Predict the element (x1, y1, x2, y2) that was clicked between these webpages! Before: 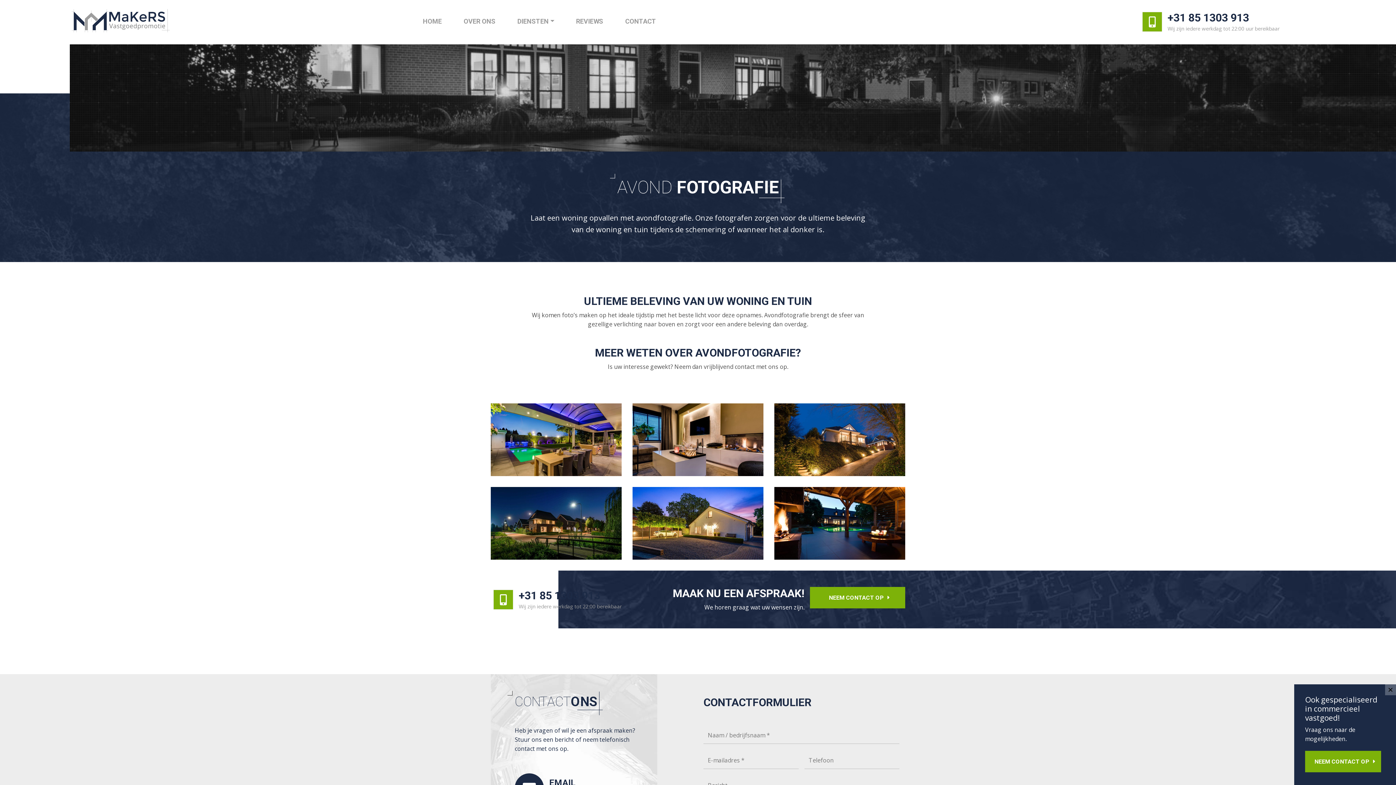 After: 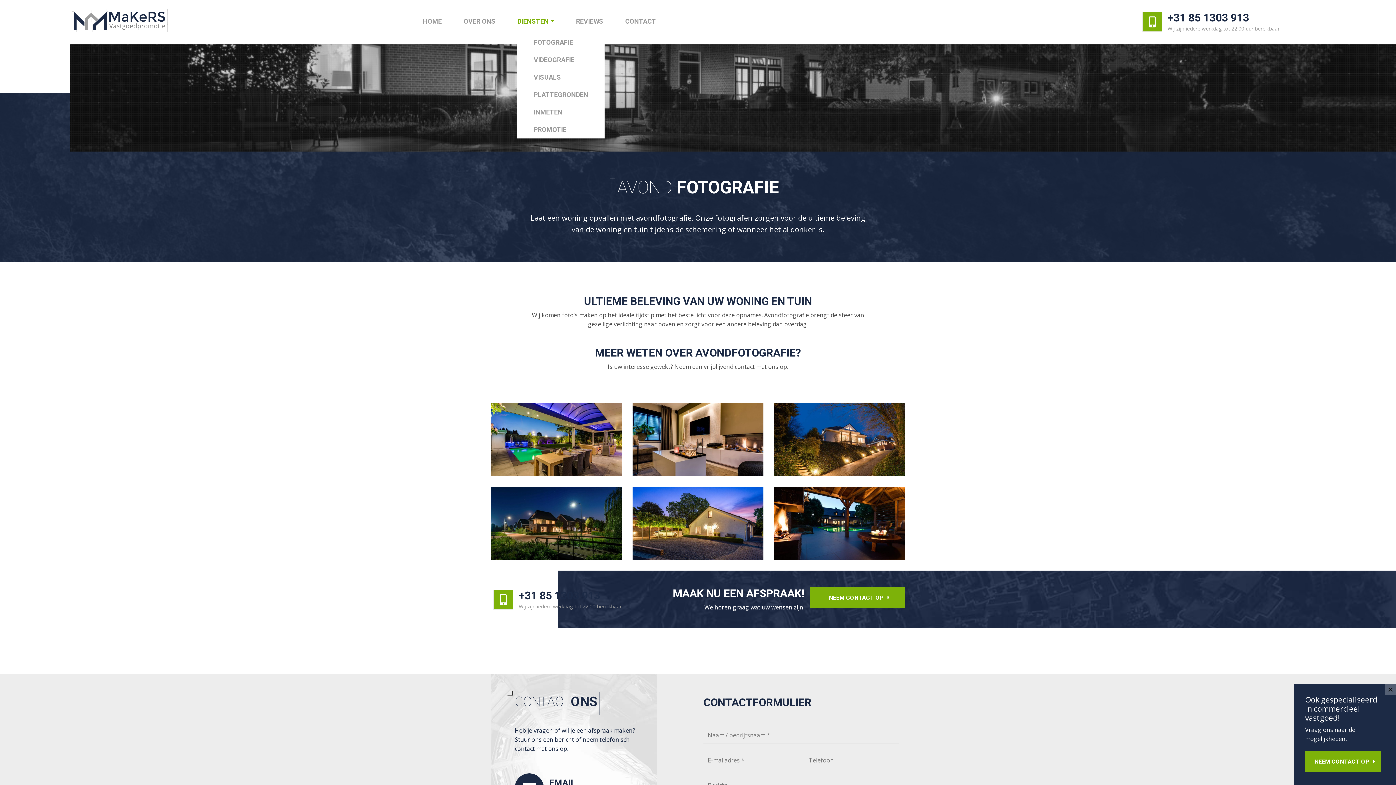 Action: bbox: (517, 9, 554, 33) label: DIENSTEN